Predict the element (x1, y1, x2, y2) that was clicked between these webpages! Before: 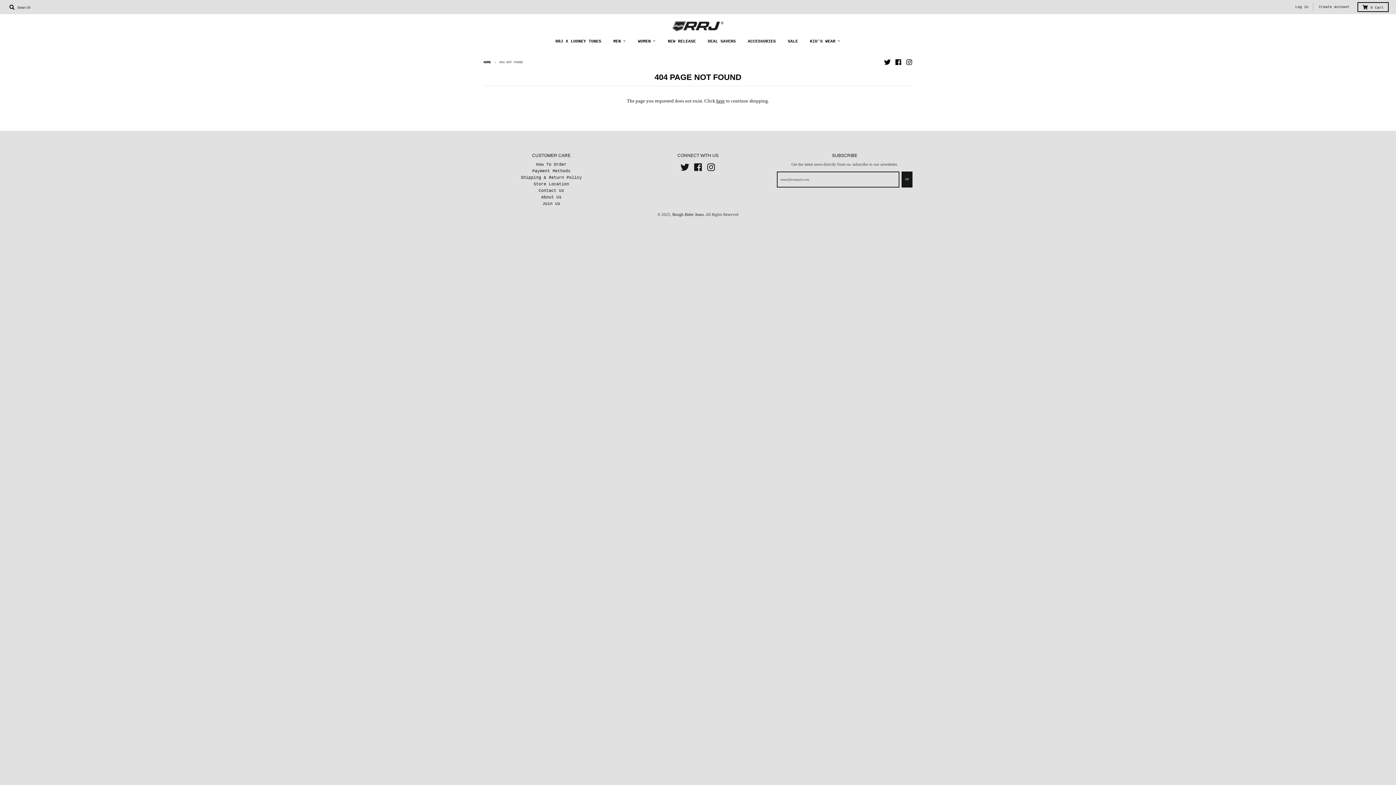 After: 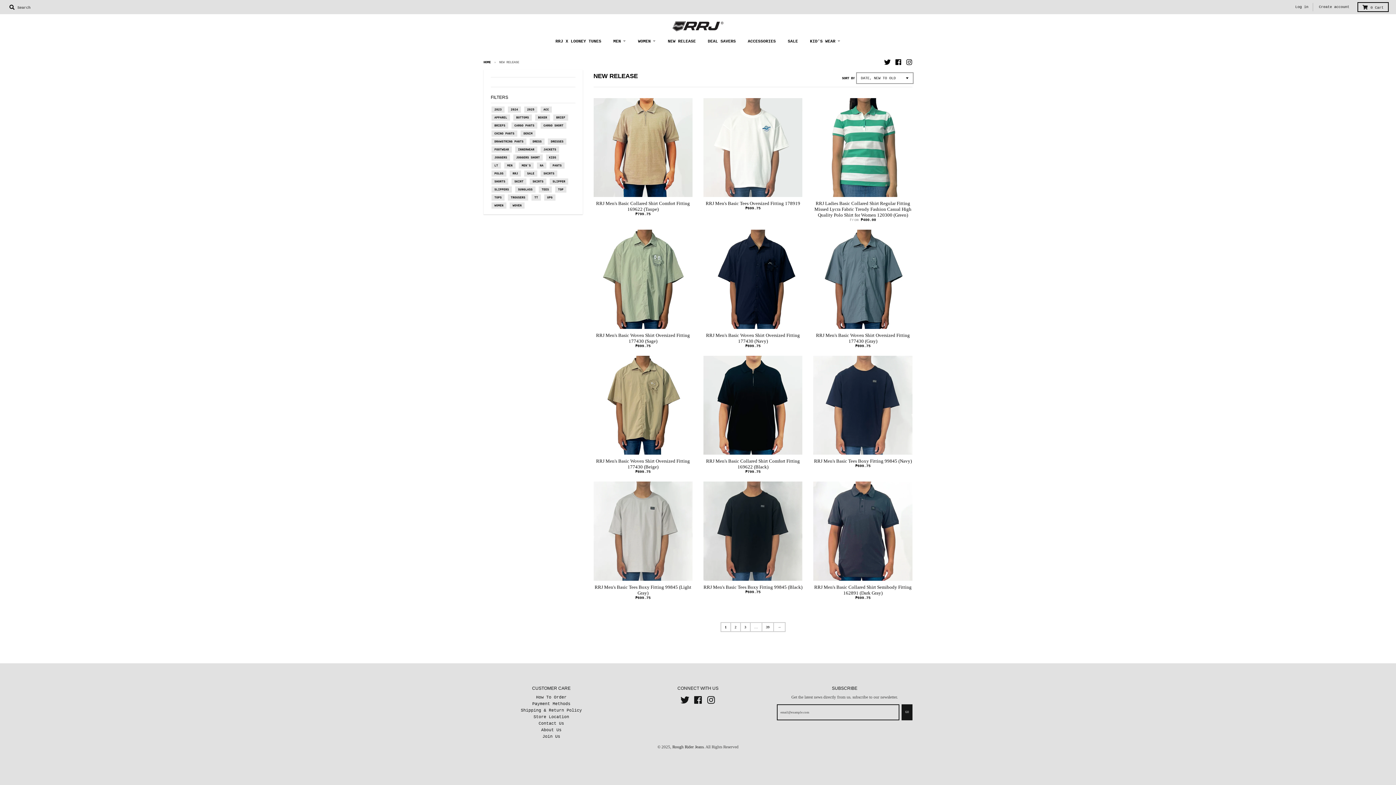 Action: label: NEW RELEASE bbox: (663, 35, 700, 47)